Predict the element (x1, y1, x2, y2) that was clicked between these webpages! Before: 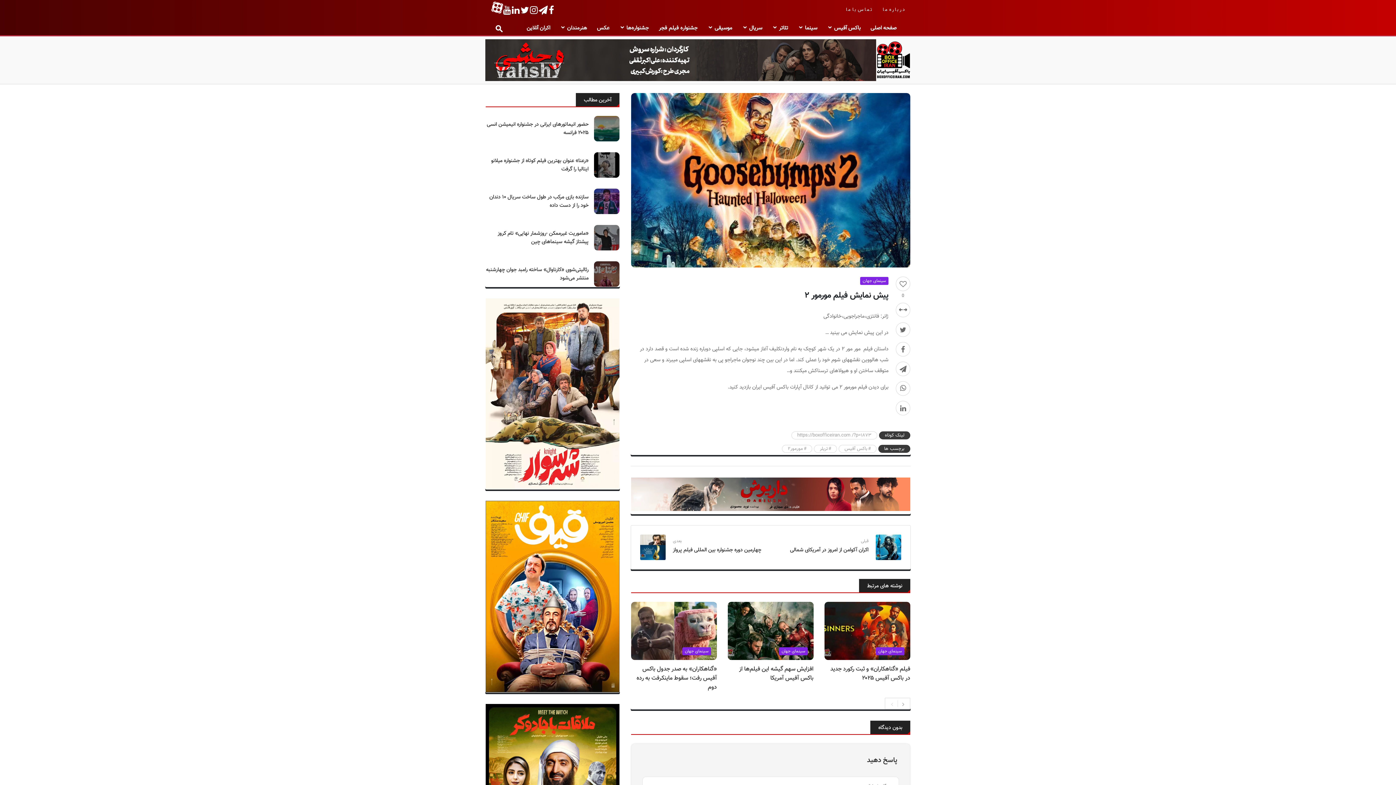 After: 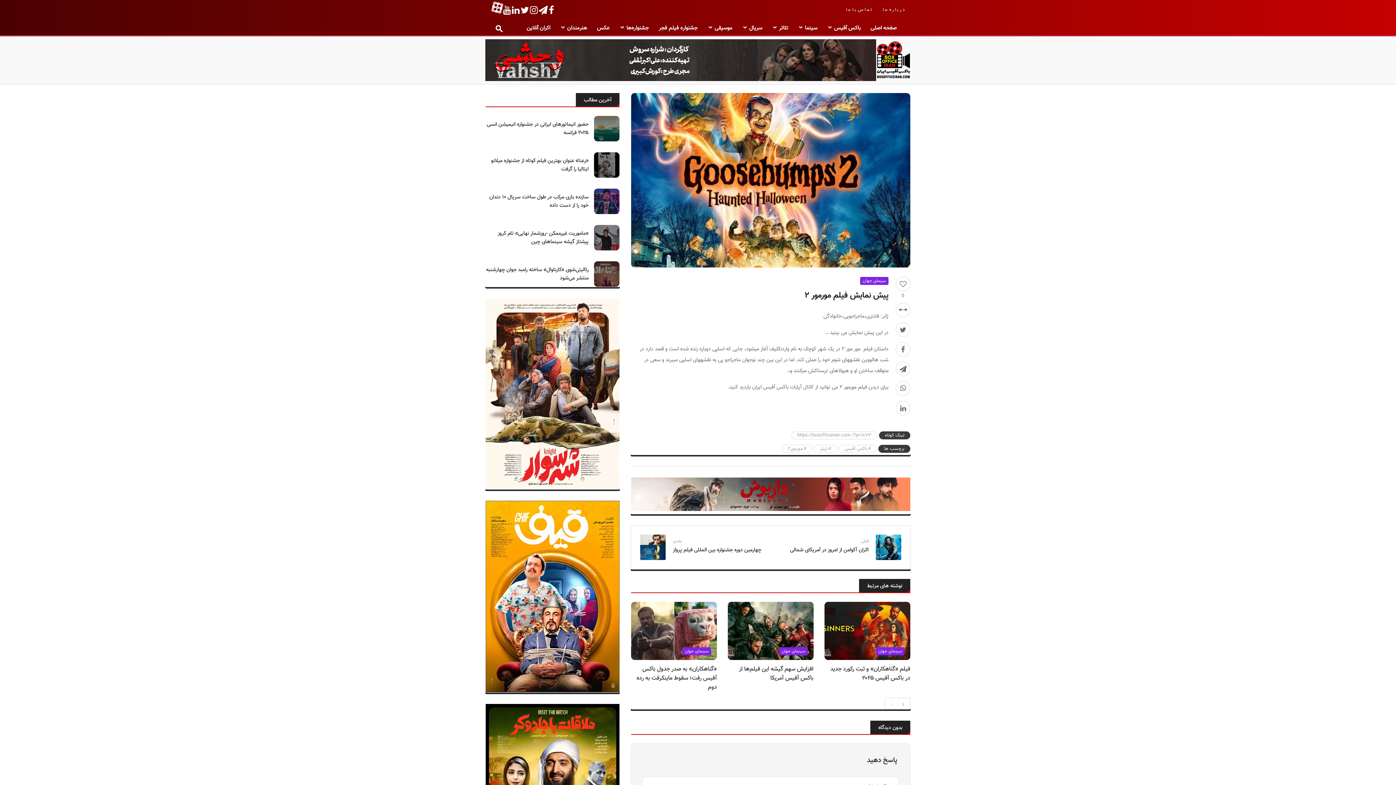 Action: bbox: (631, -26, 910, 387)